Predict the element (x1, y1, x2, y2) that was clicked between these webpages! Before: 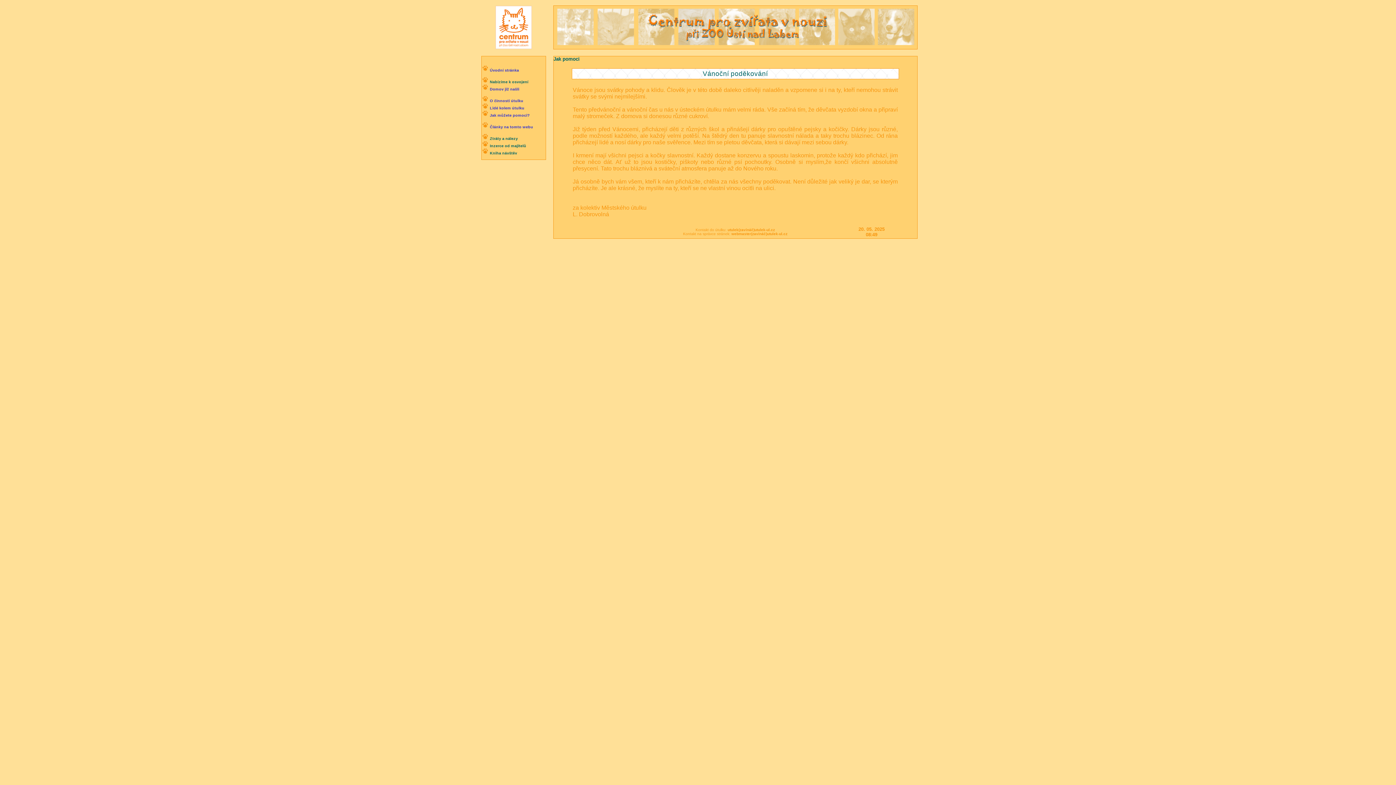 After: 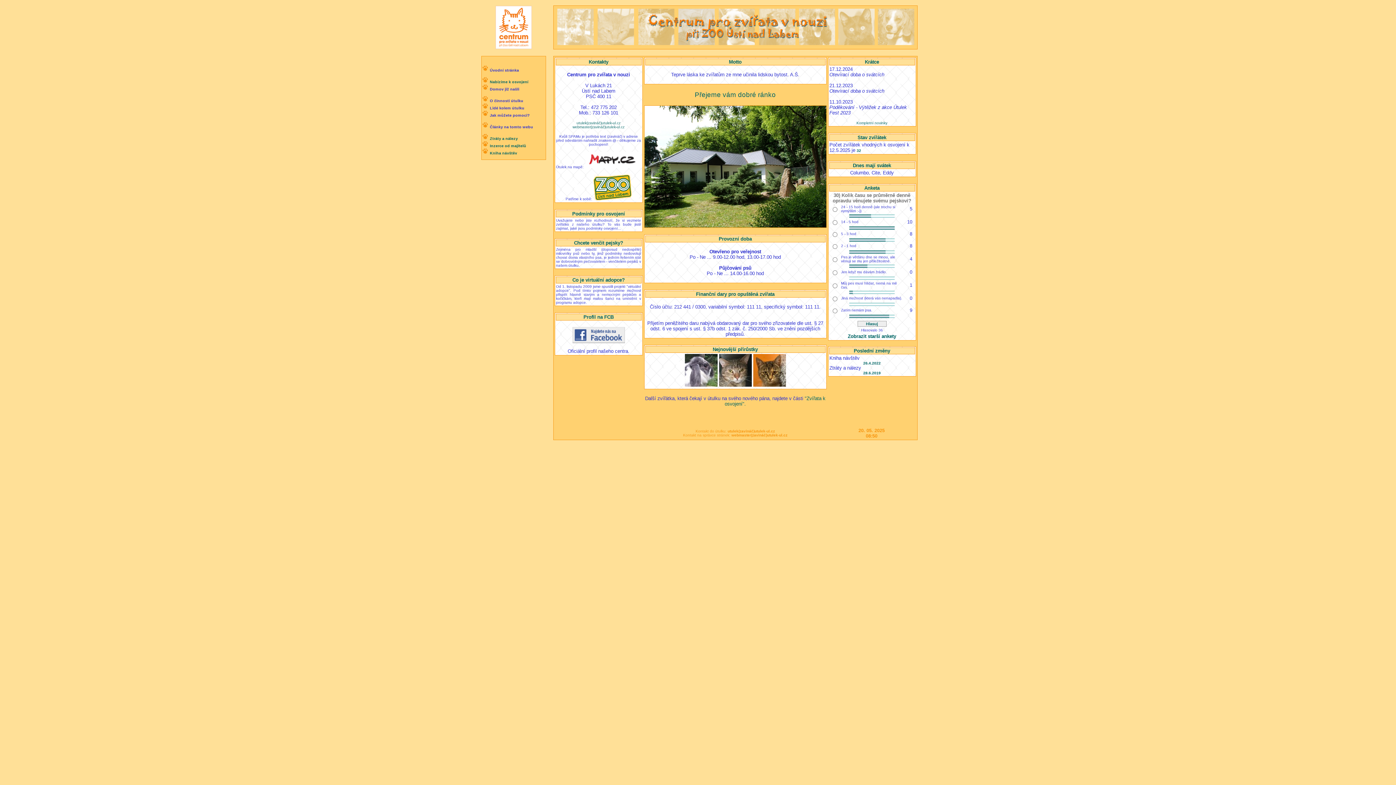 Action: bbox: (553, 44, 917, 50)